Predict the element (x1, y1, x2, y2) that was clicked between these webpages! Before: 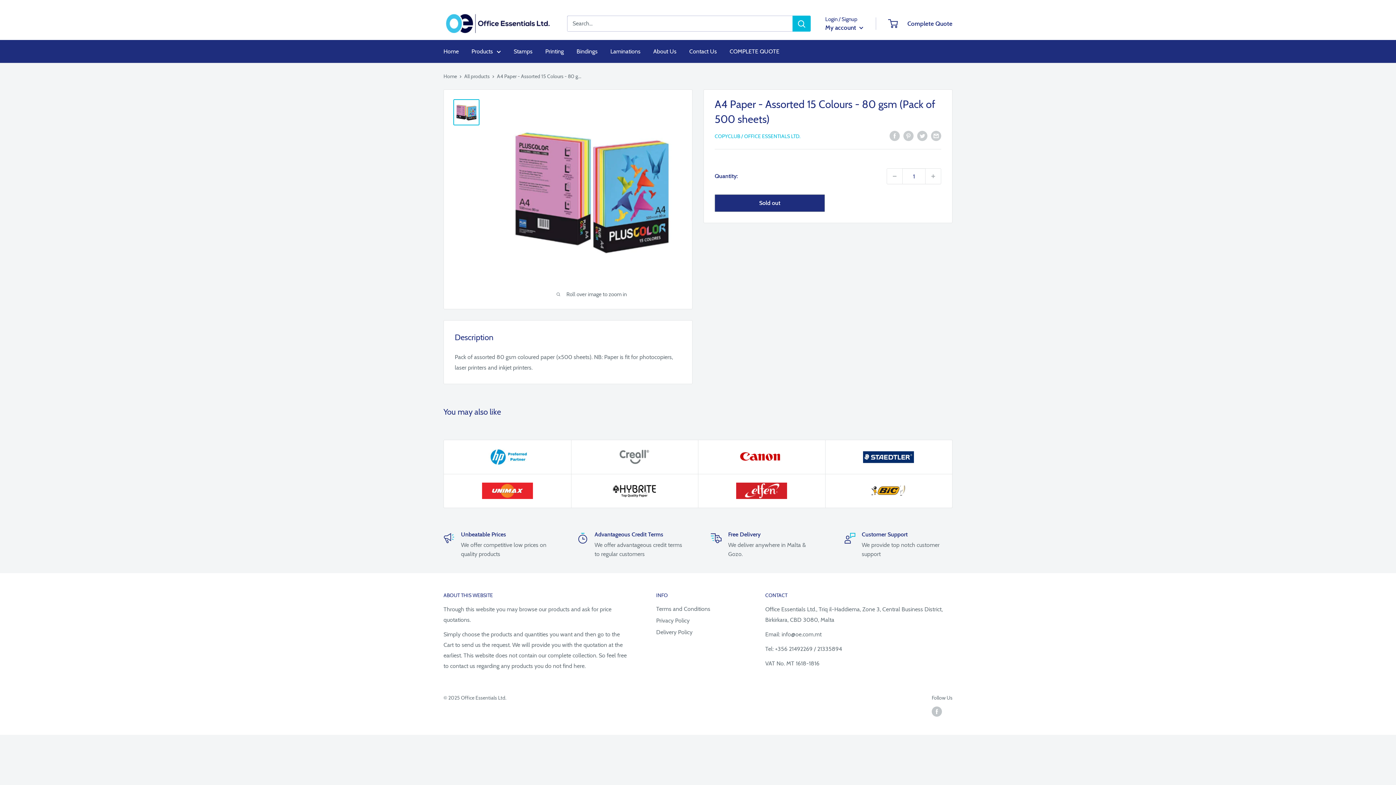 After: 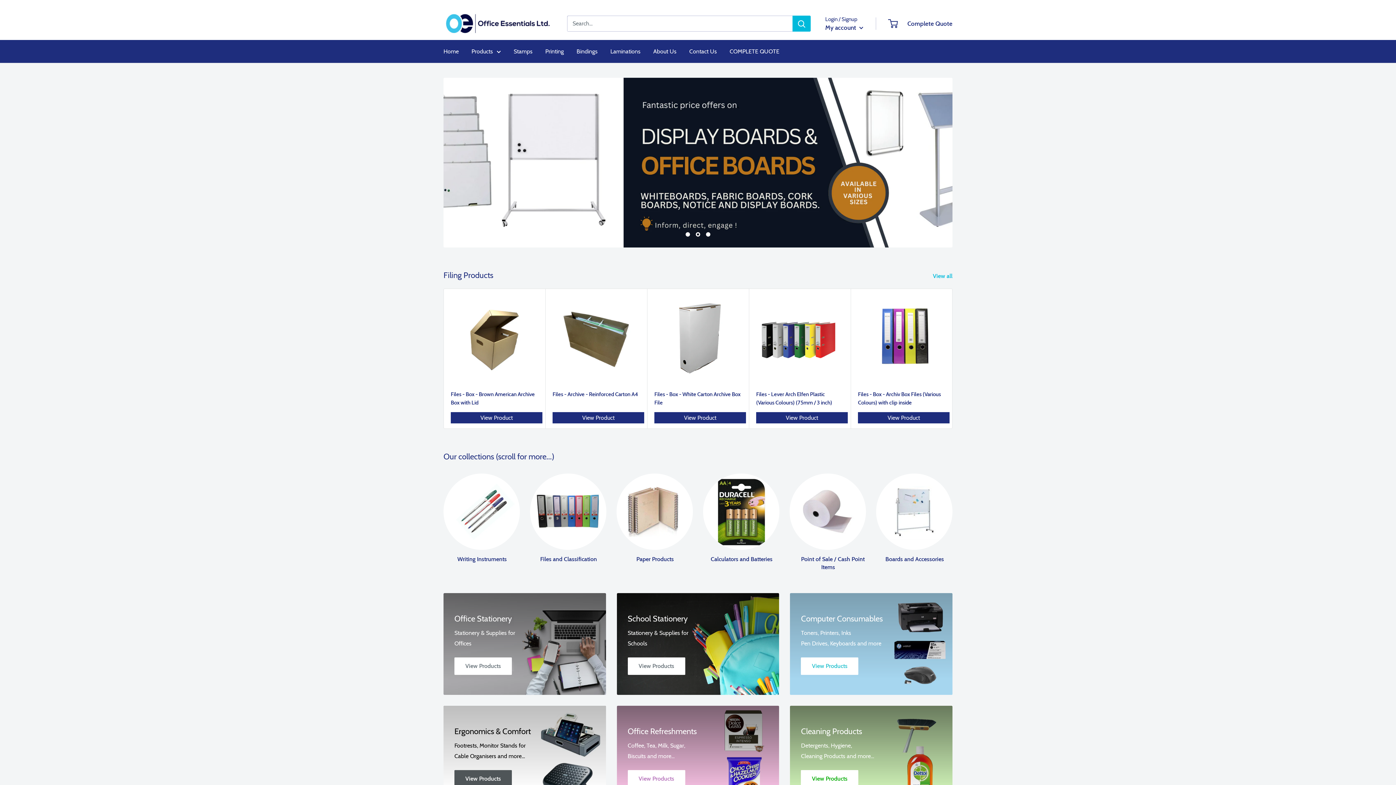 Action: label: Home bbox: (443, 46, 458, 56)